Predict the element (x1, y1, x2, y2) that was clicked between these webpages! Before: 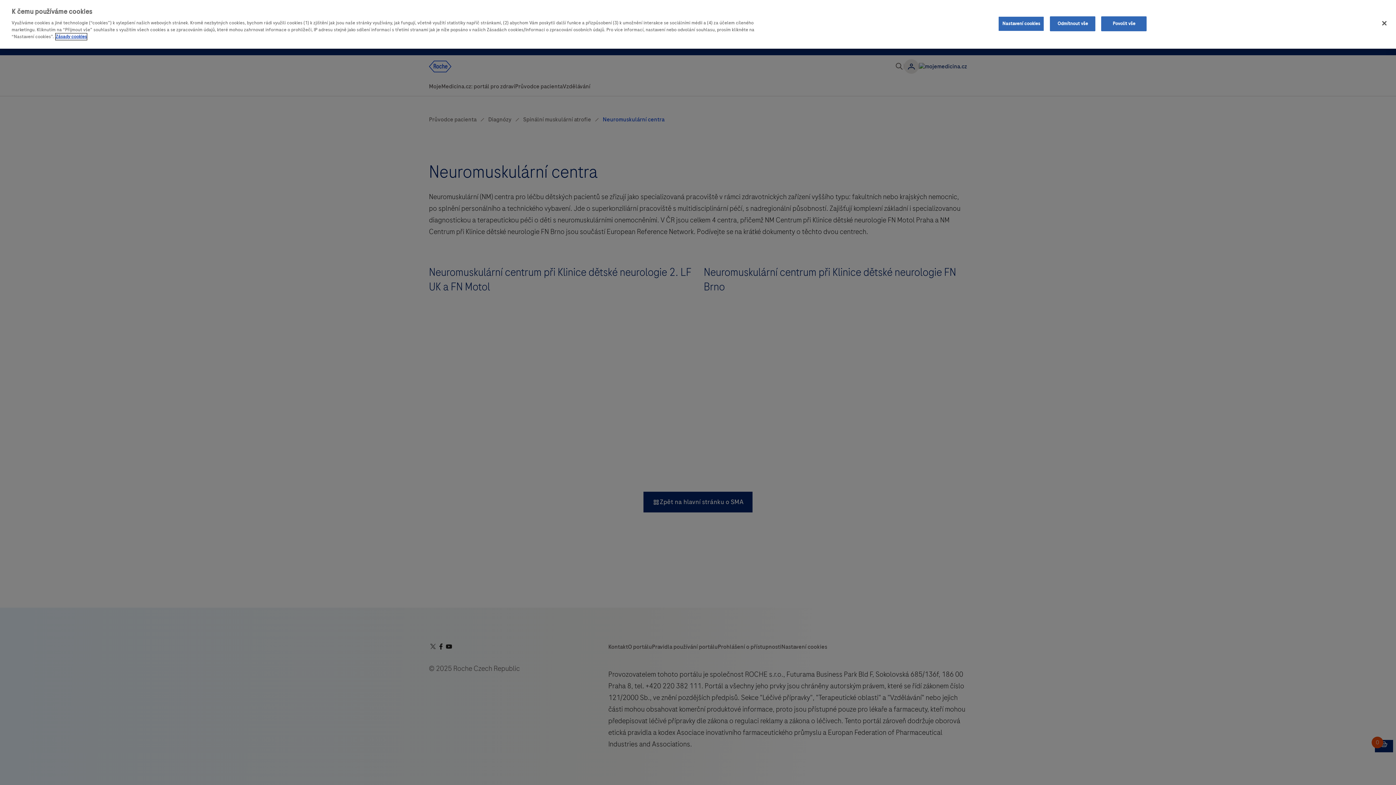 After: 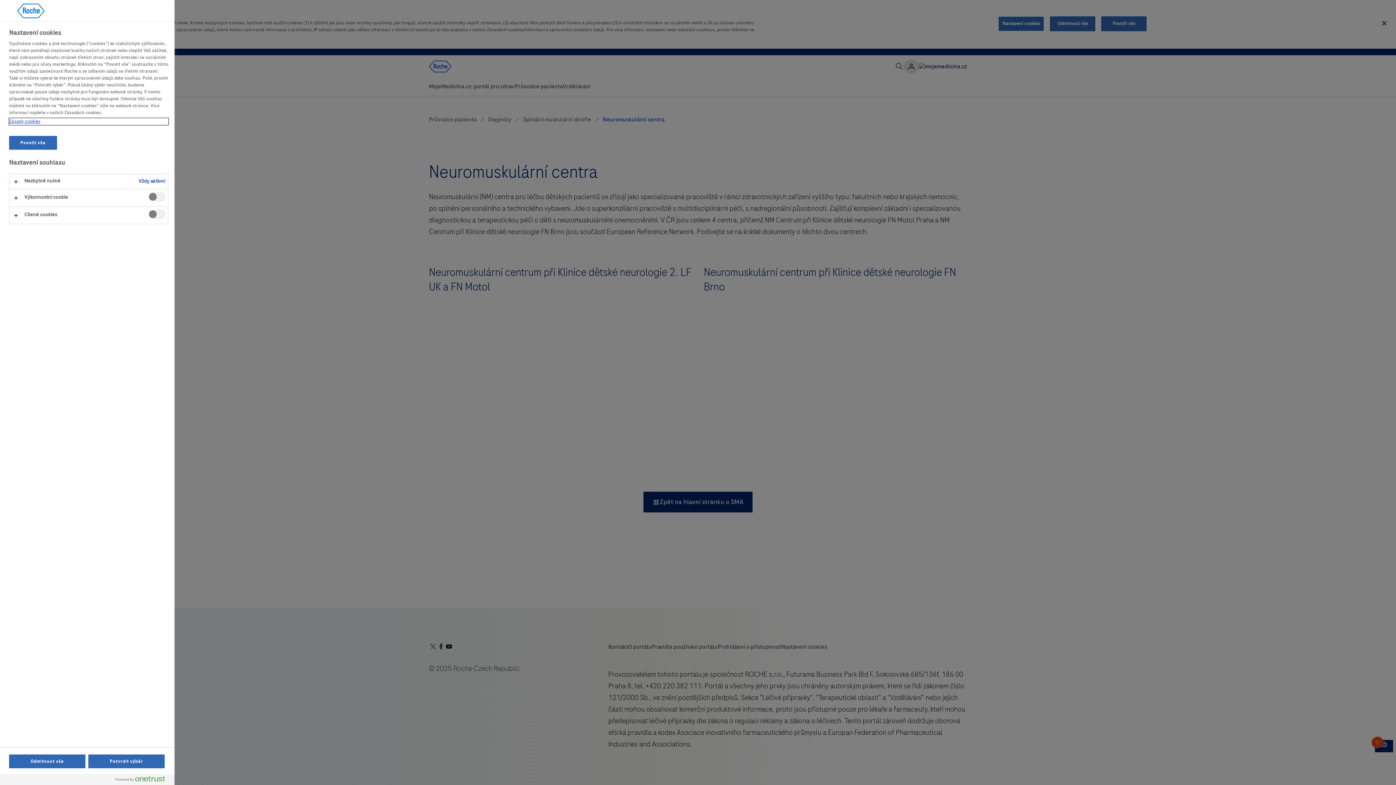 Action: bbox: (998, 16, 1044, 31) label: Nastavení cookies